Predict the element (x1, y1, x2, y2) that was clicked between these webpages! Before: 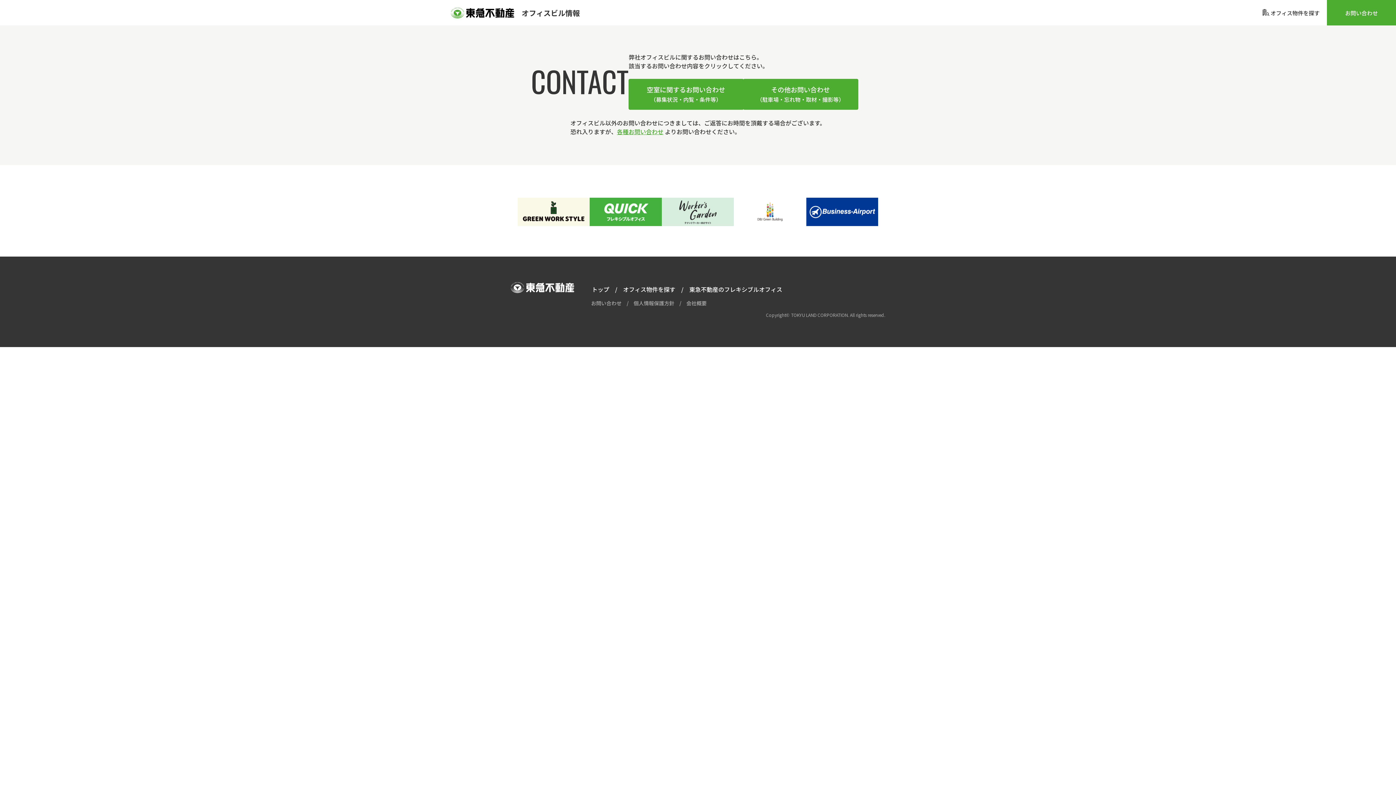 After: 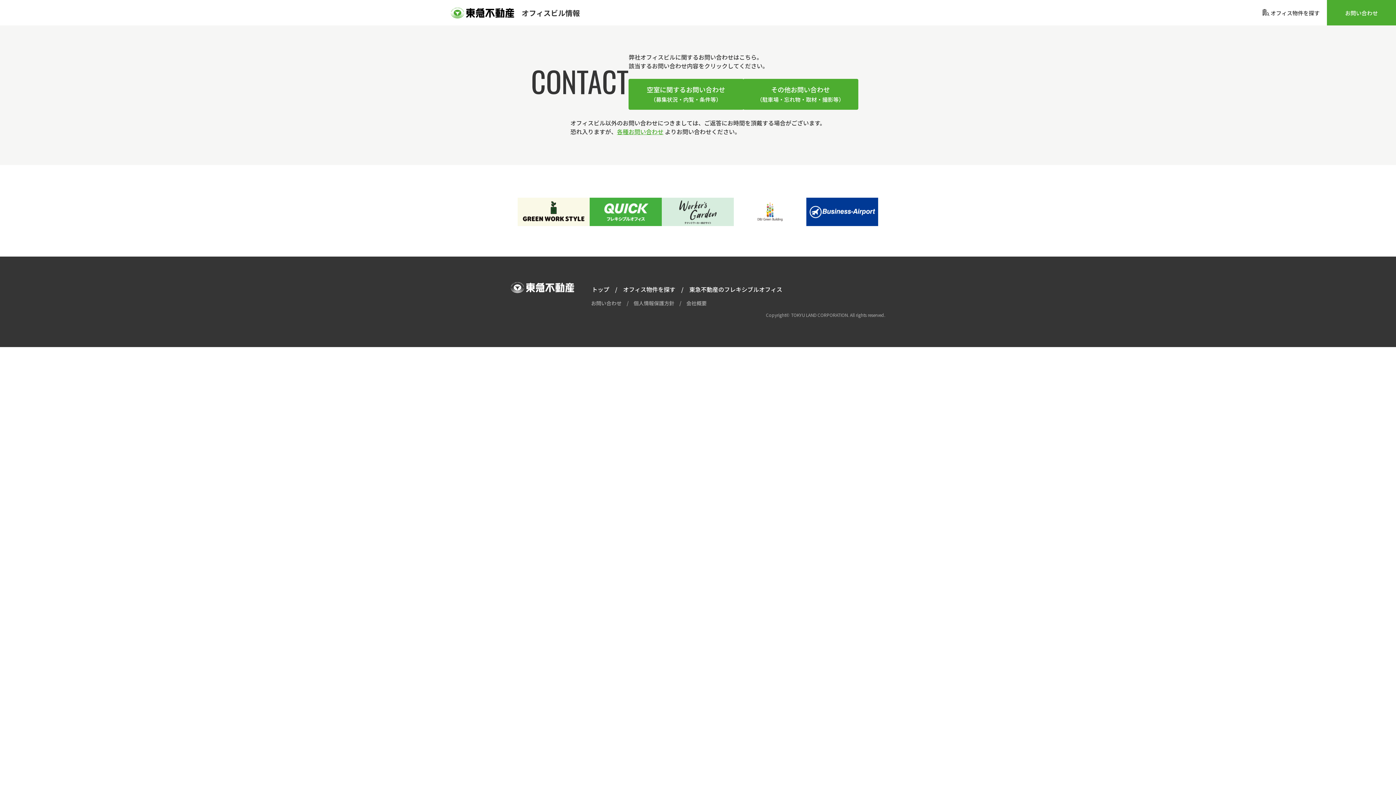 Action: bbox: (743, 79, 858, 109) label: その他お問い合わせ
（駐車場・忘れ物・取材・撮影等）